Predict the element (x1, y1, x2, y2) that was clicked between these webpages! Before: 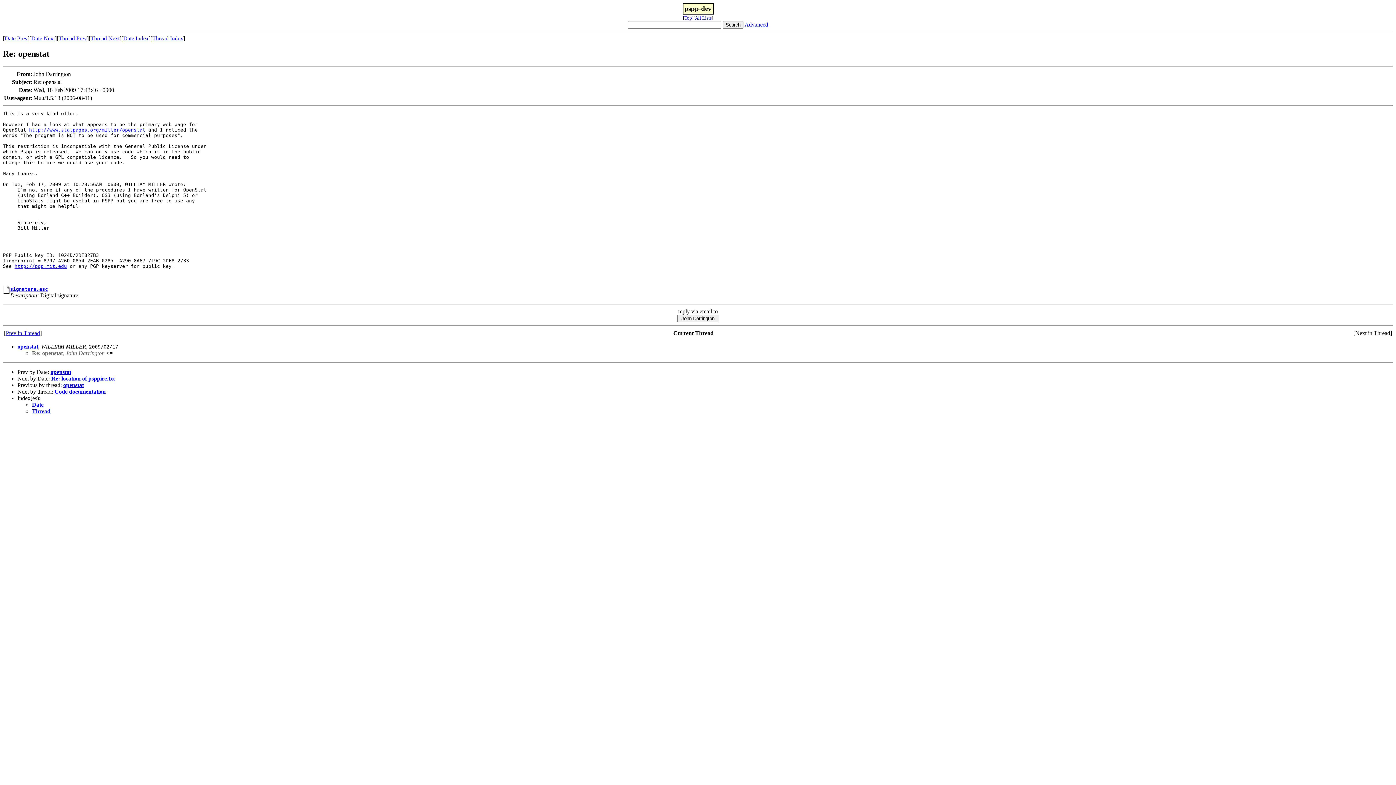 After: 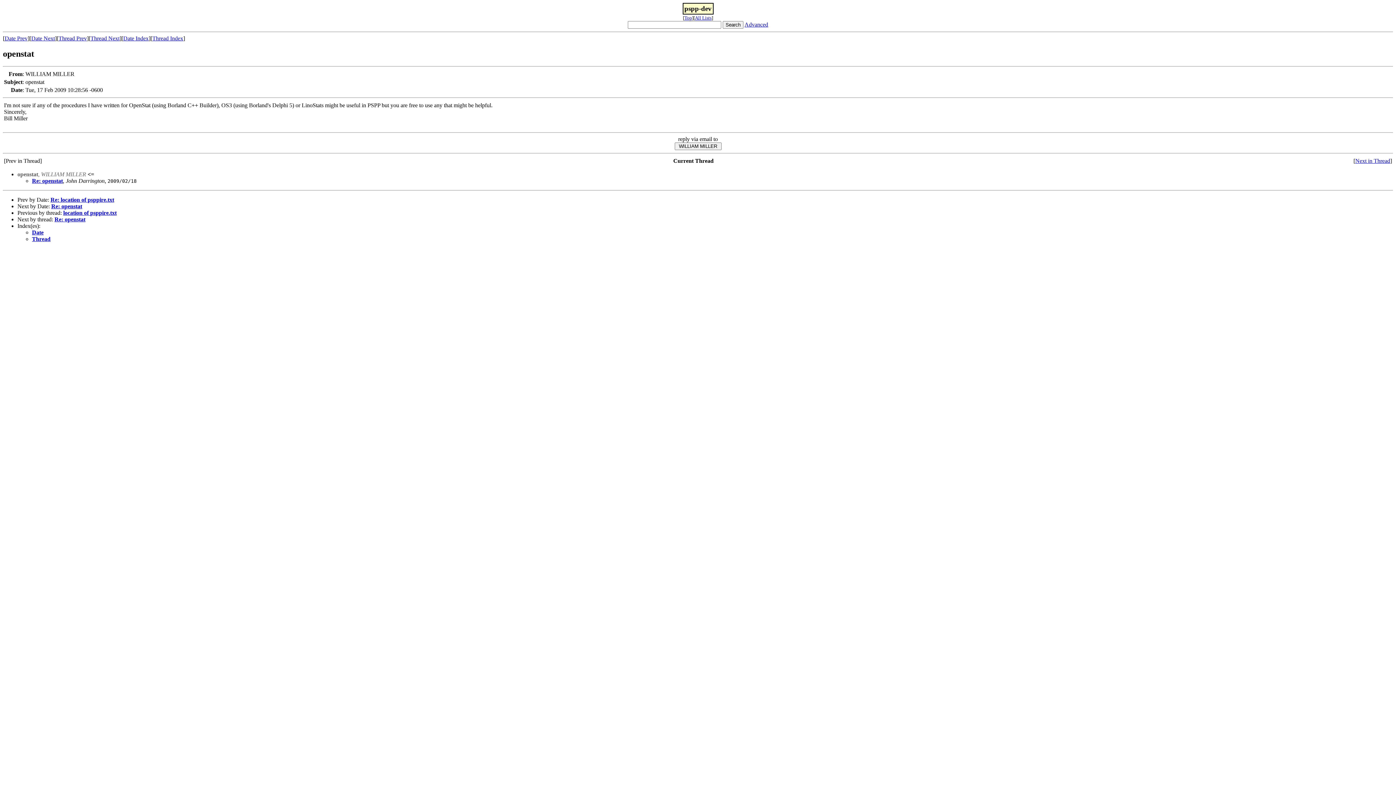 Action: bbox: (63, 382, 84, 388) label: openstat